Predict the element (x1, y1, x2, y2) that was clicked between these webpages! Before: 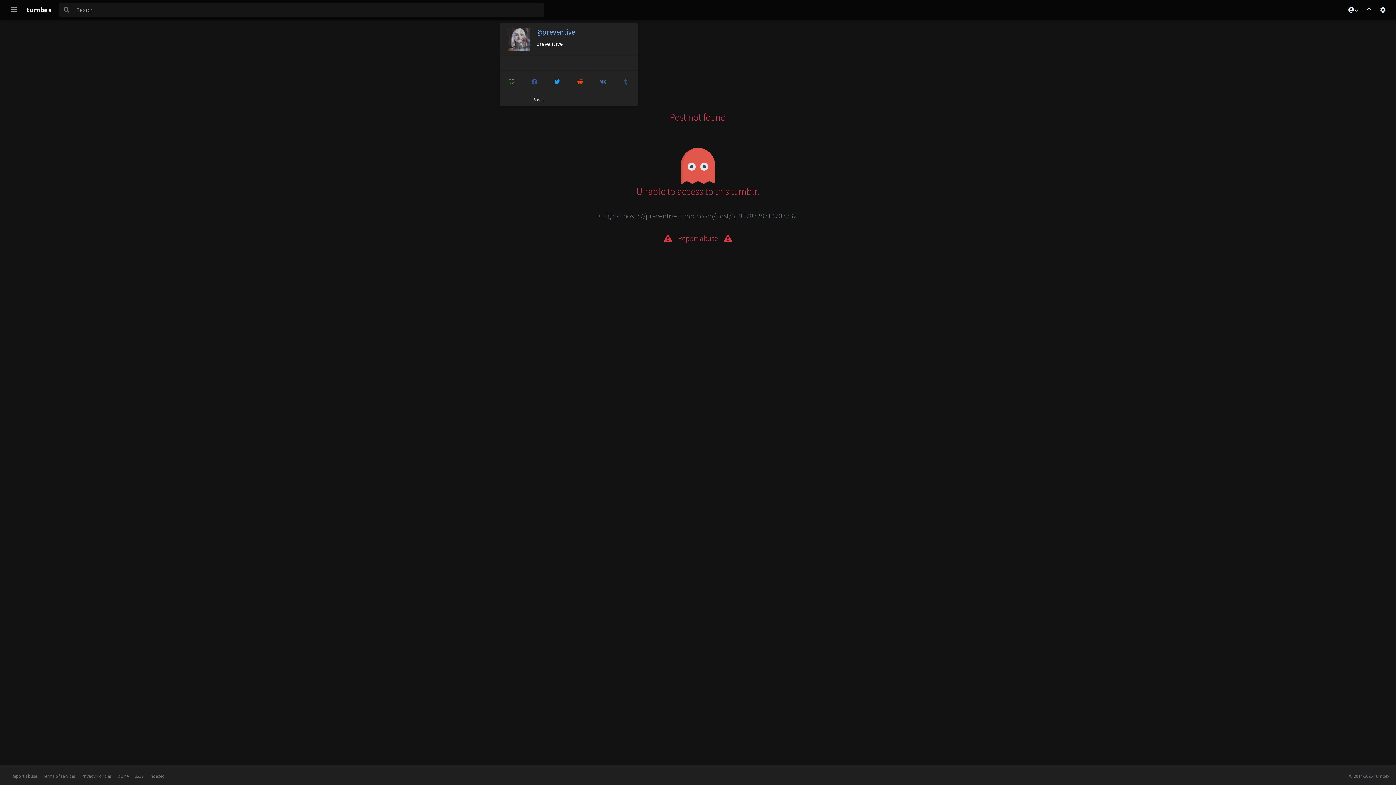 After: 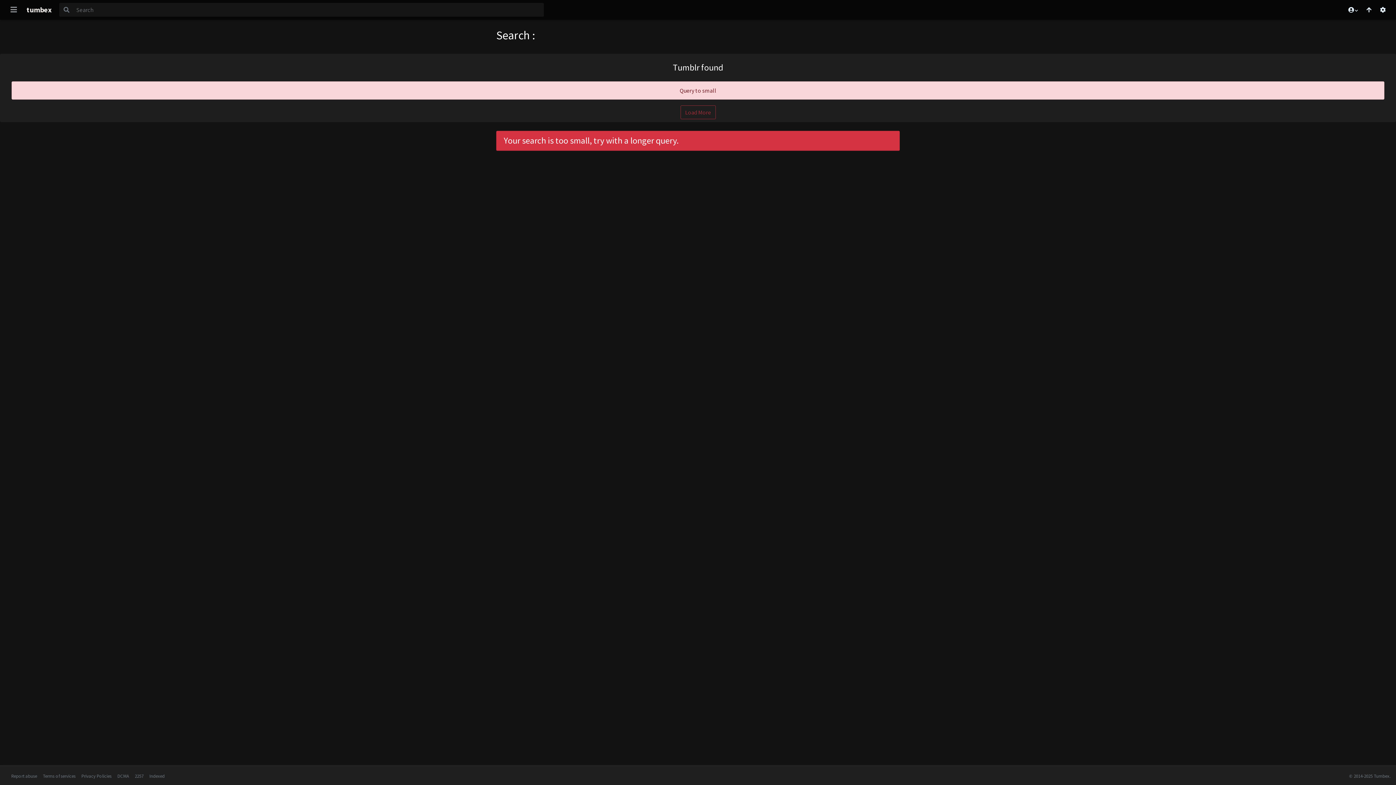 Action: bbox: (59, 2, 73, 16)